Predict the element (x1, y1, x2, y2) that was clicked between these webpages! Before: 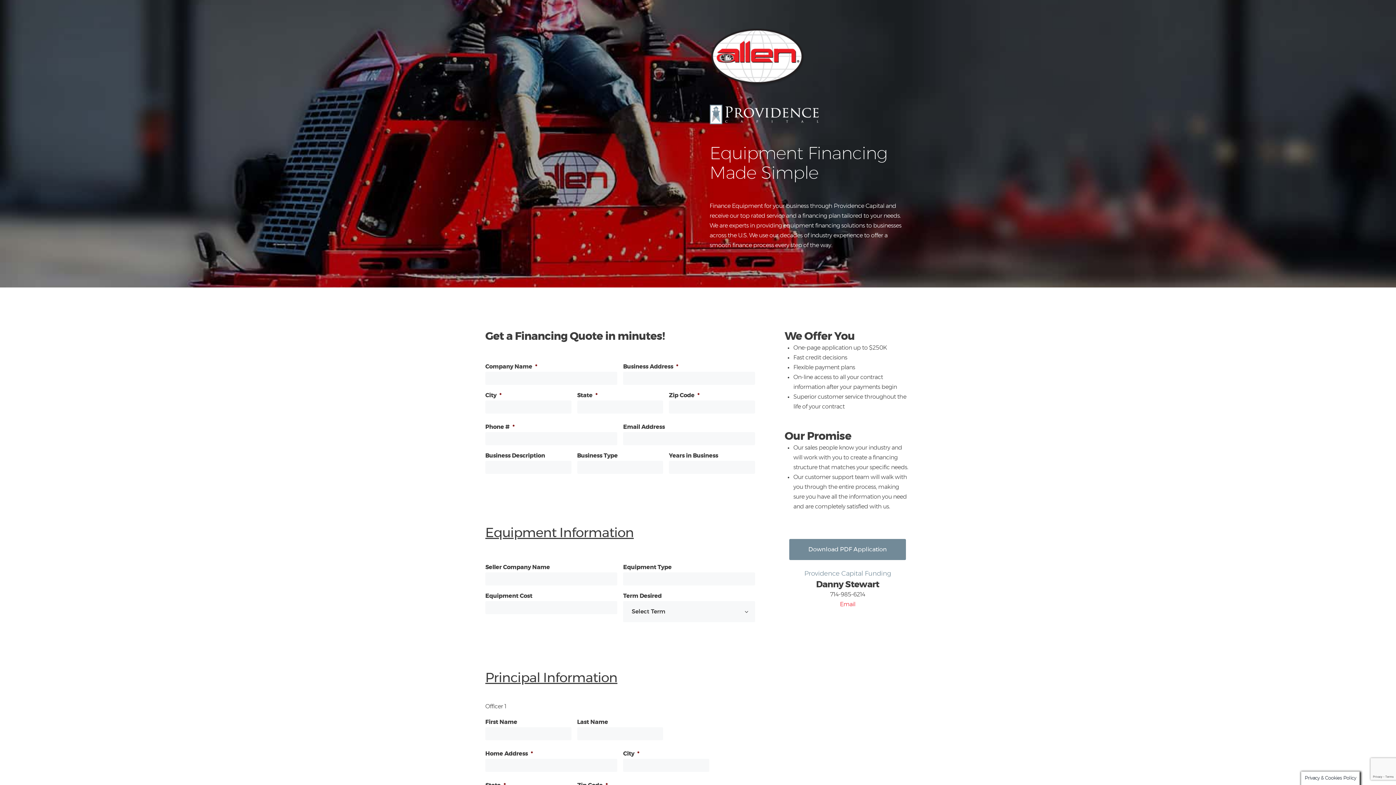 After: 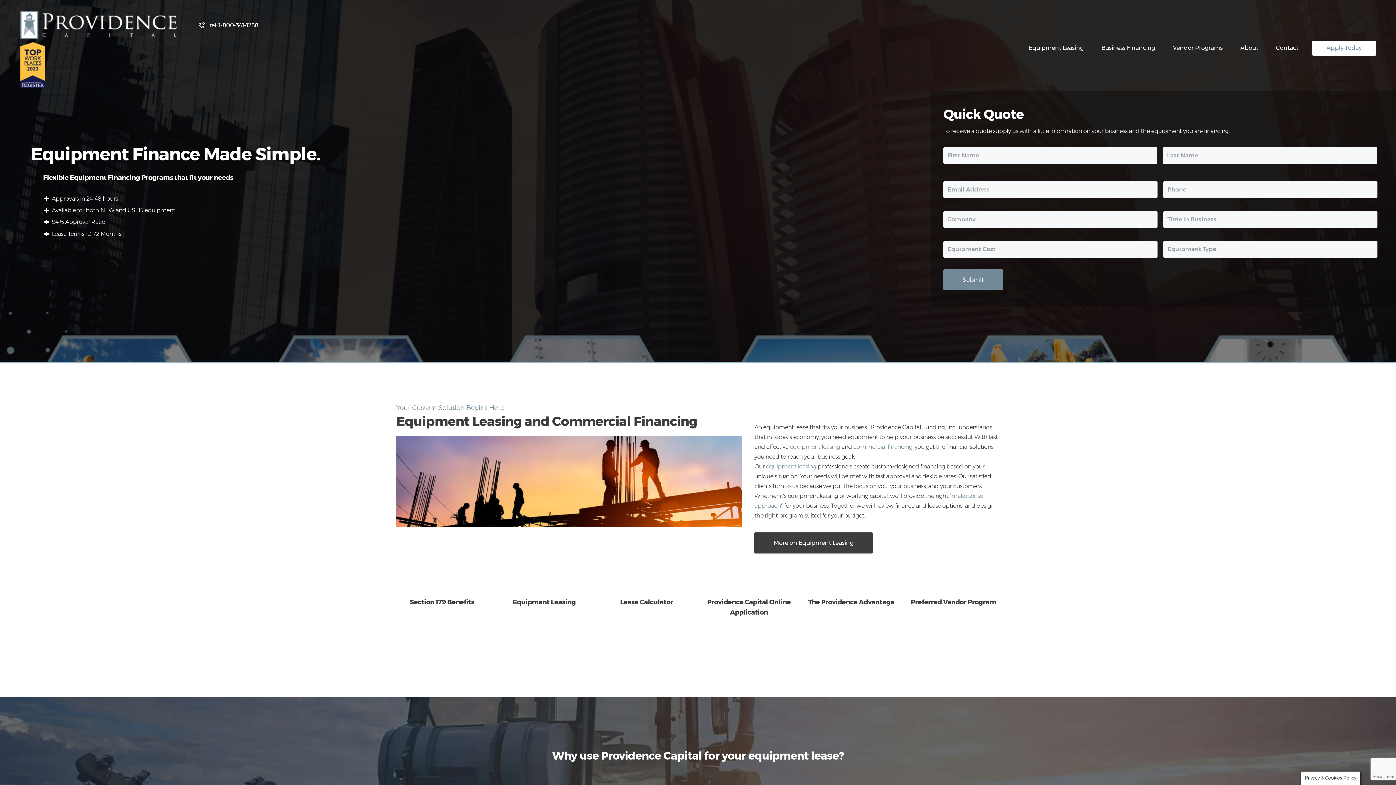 Action: bbox: (709, 104, 818, 124)